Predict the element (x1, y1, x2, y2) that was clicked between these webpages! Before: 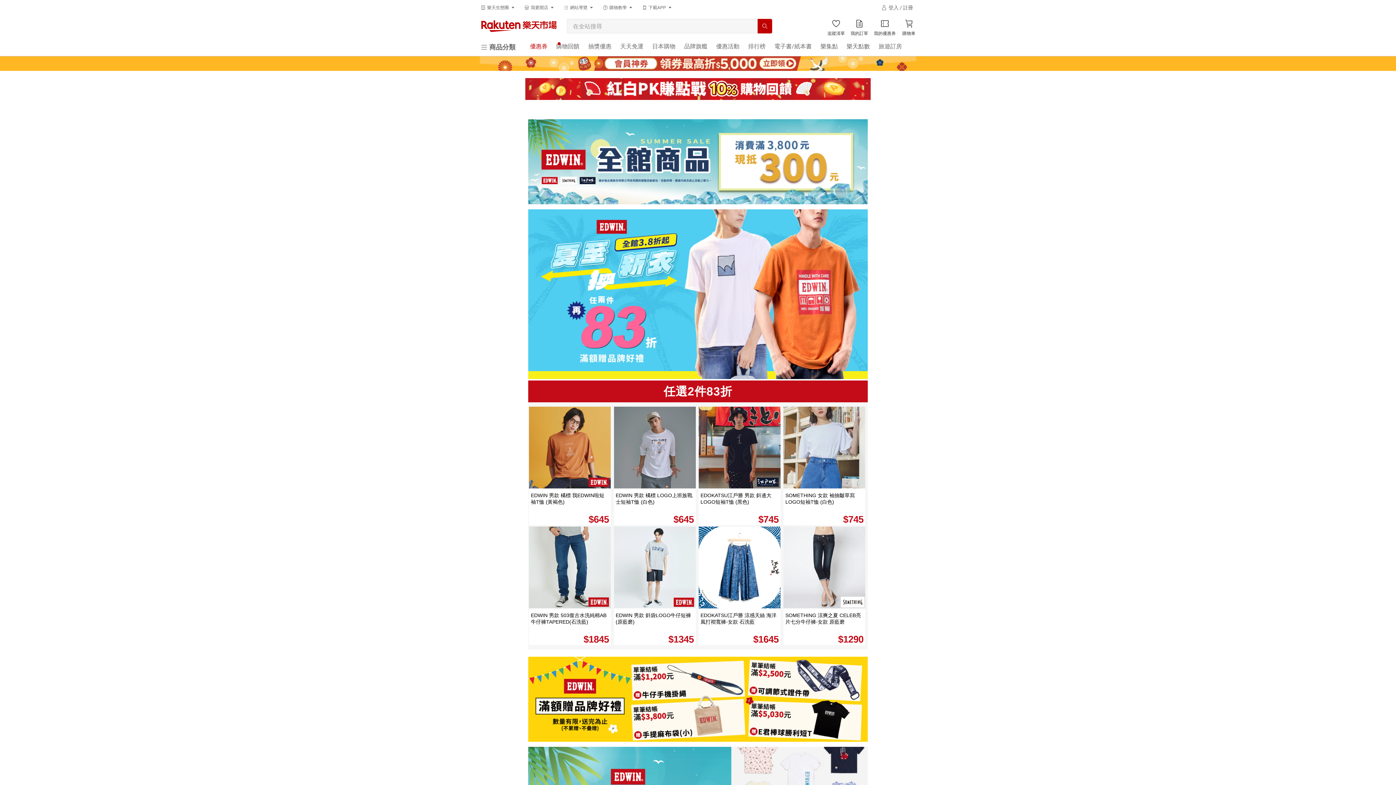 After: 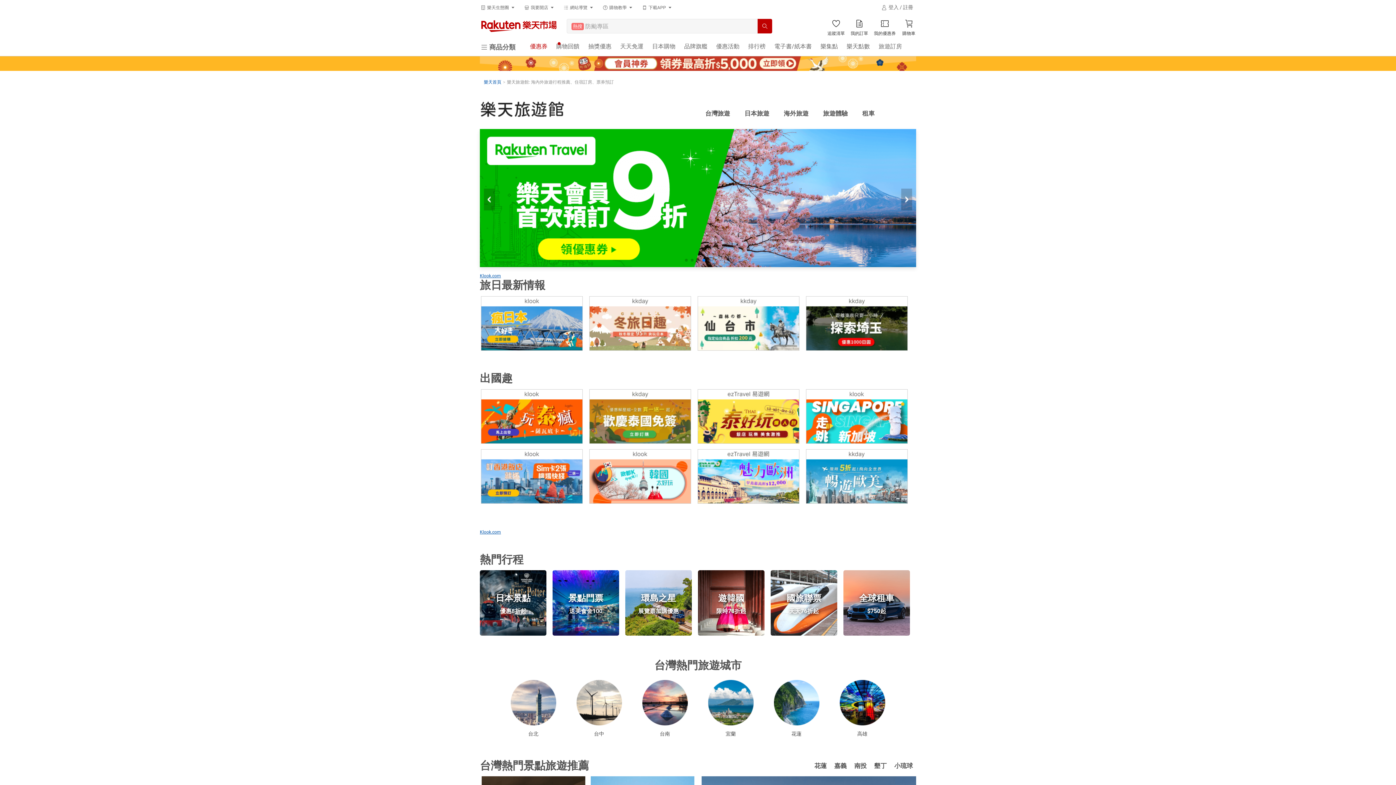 Action: bbox: (876, 40, 905, 53) label: 旅遊訂房